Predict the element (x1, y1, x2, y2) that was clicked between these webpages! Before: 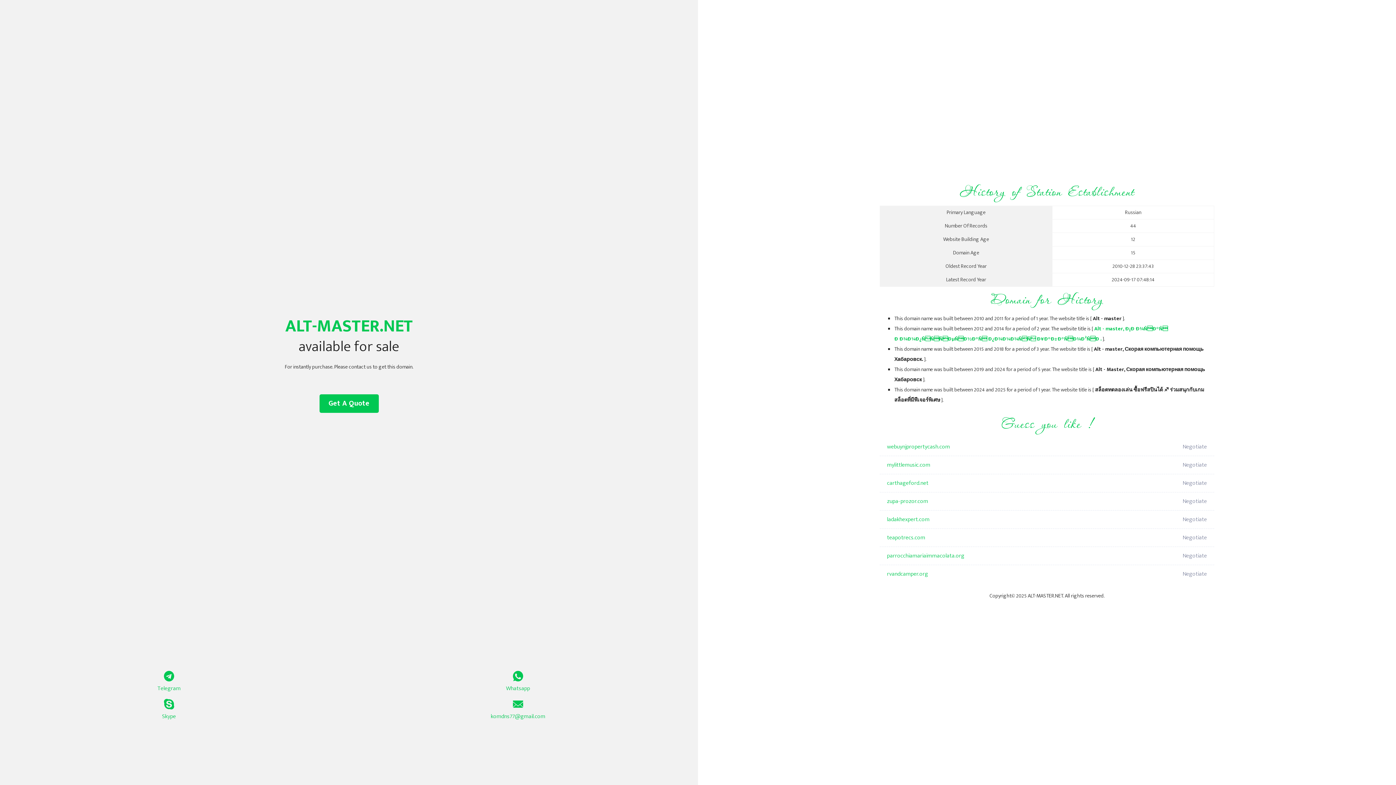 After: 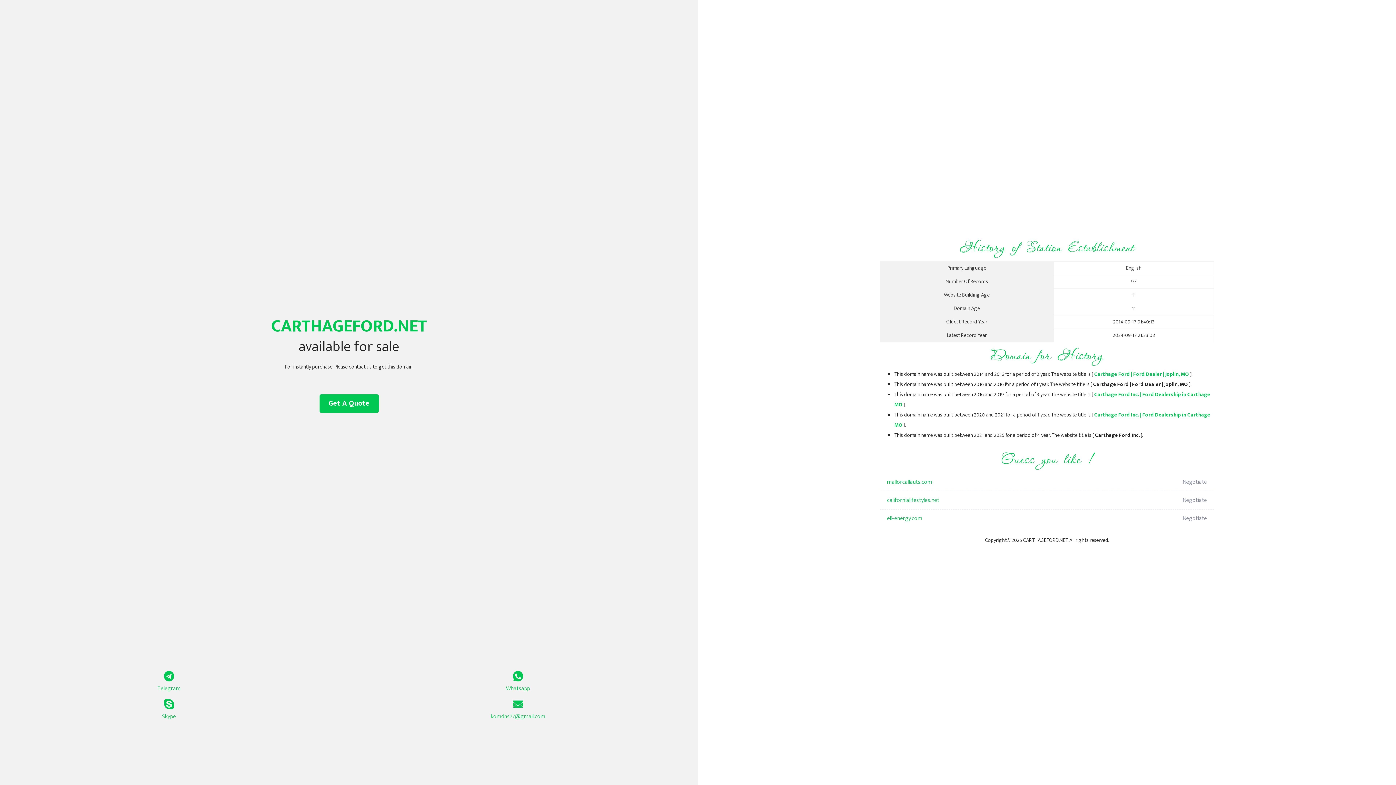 Action: label: carthageford.net bbox: (887, 474, 1098, 492)